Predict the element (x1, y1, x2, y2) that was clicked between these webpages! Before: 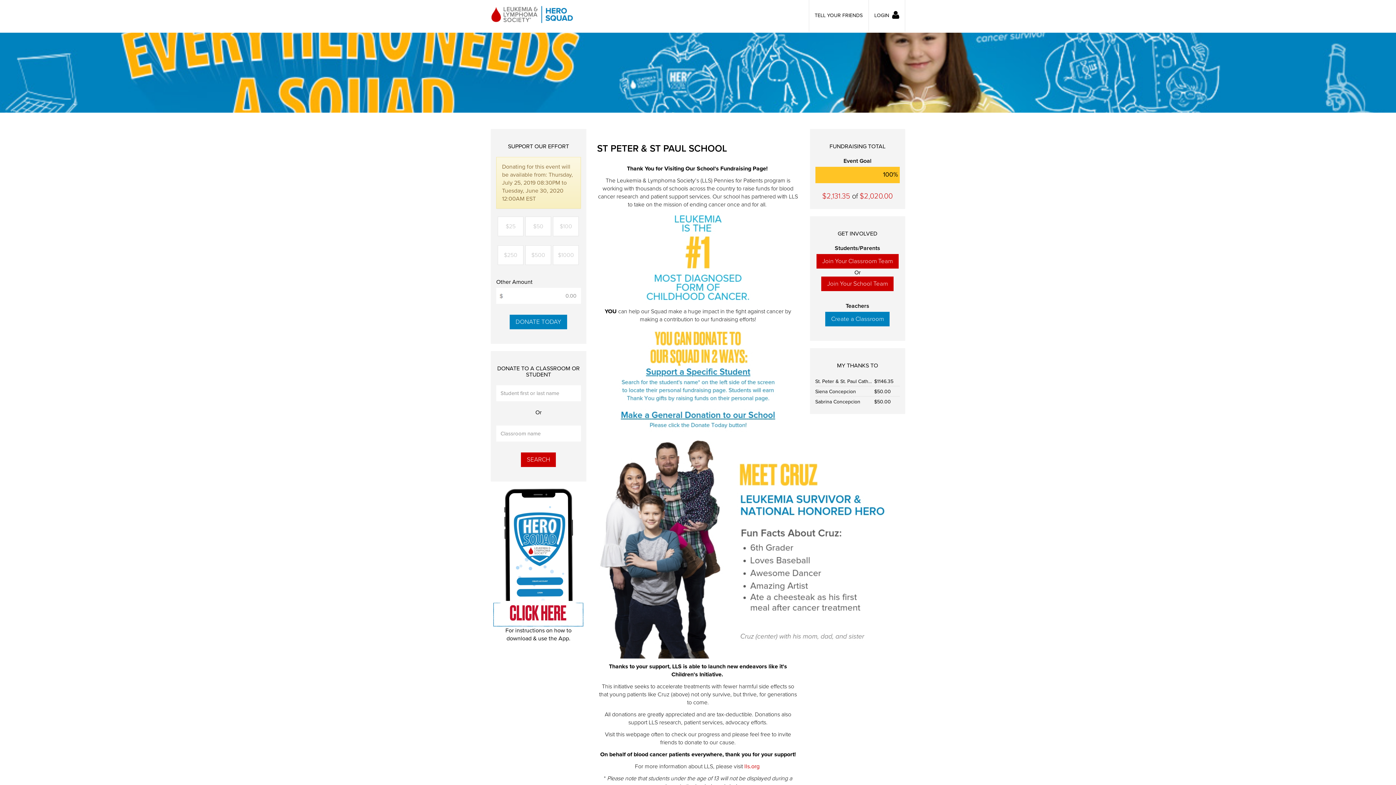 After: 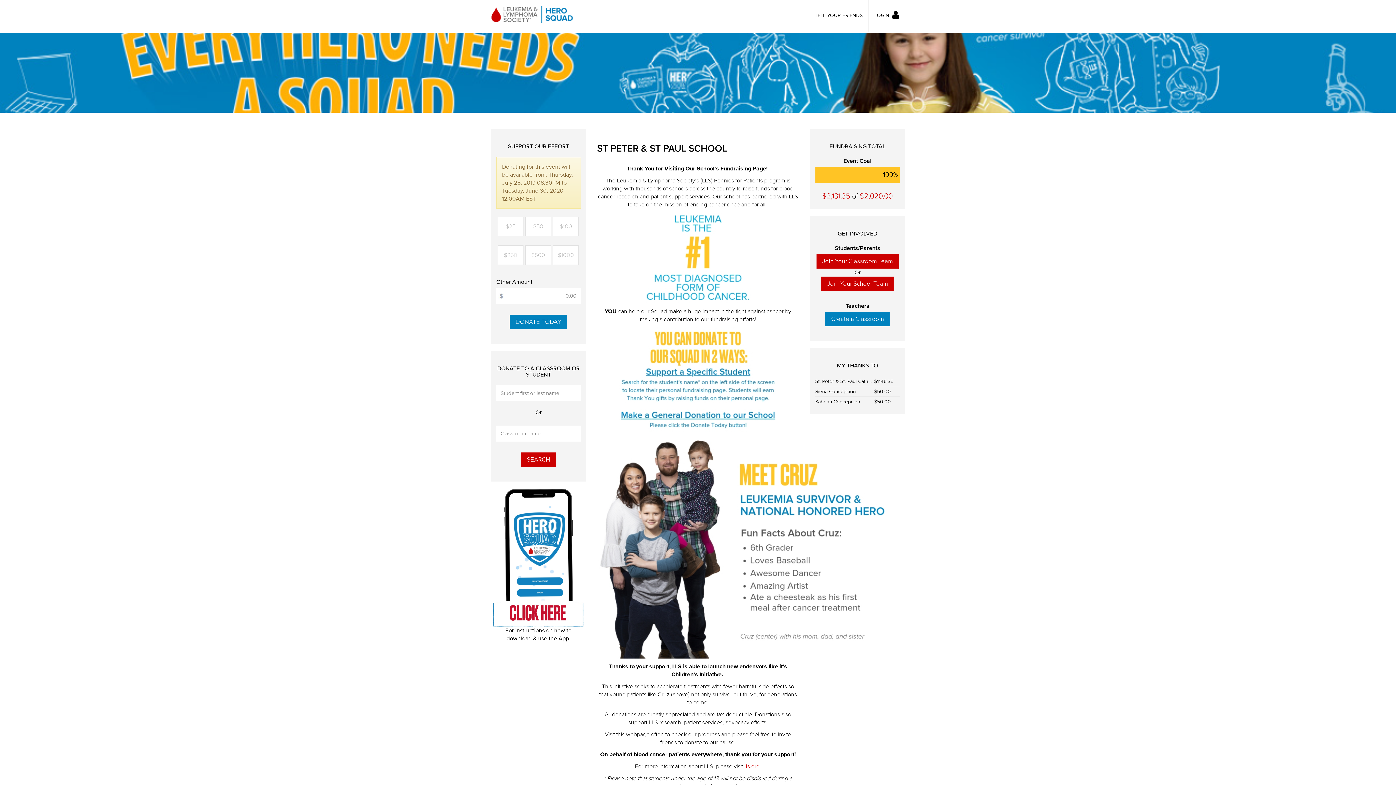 Action: bbox: (744, 763, 761, 770) label: lls.org 